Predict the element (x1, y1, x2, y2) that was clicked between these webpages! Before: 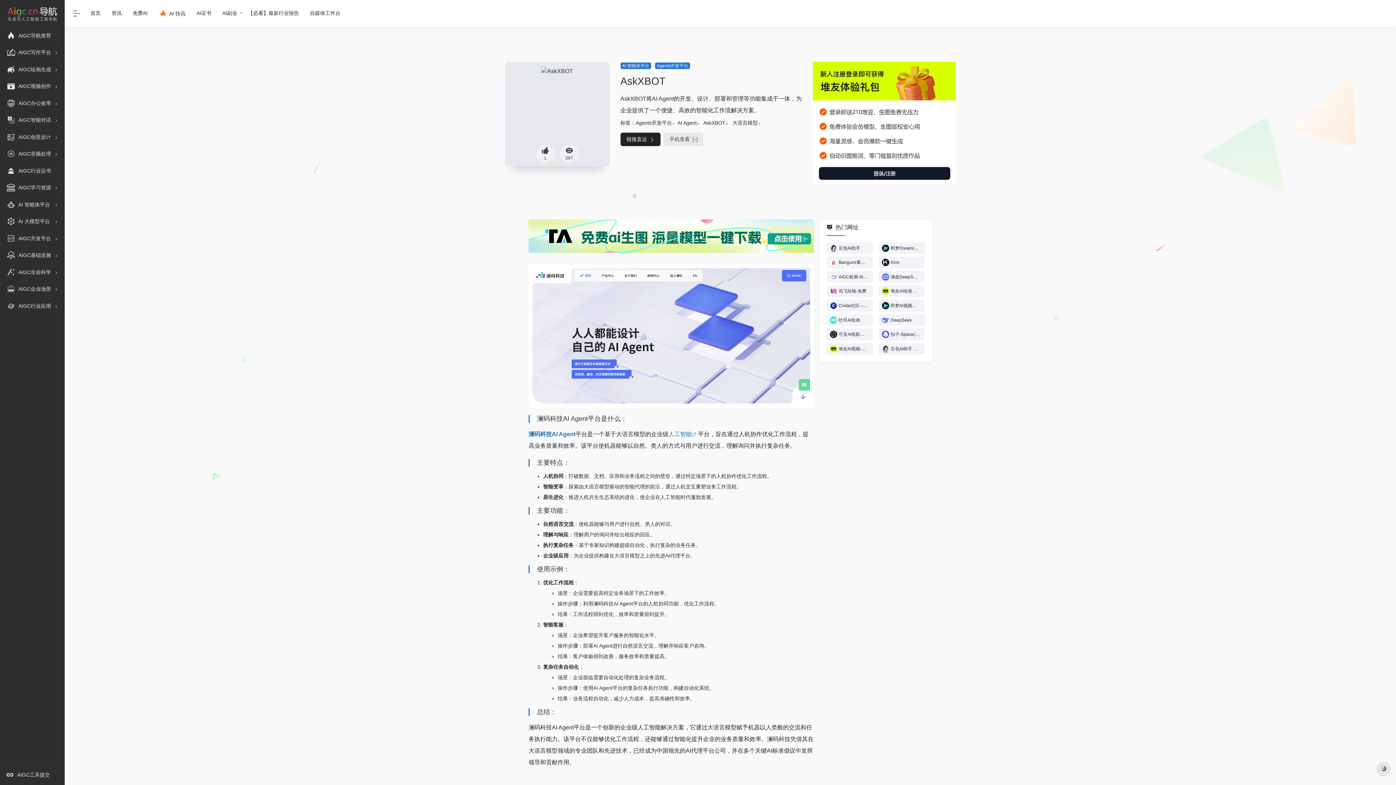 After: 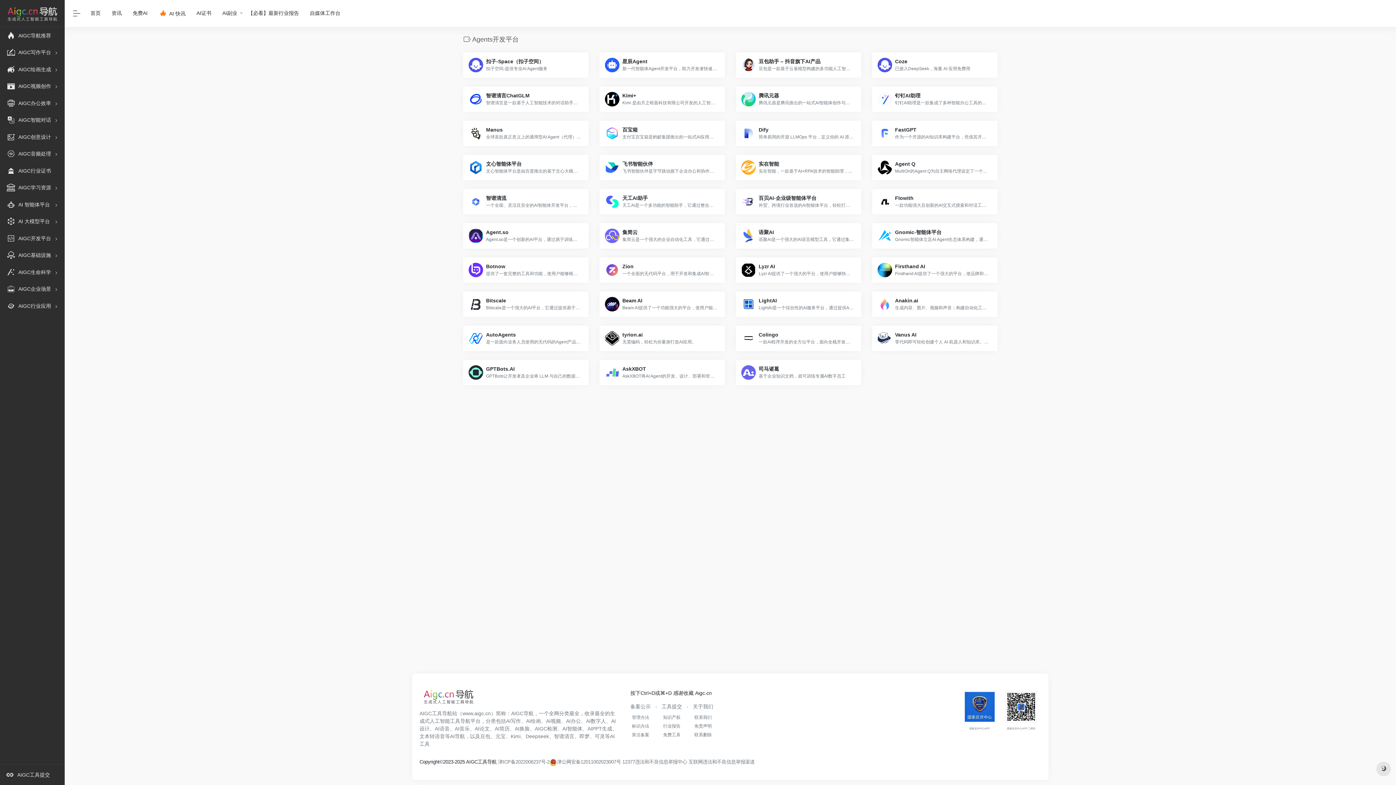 Action: bbox: (635, 120, 672, 125) label: Agents开发平台